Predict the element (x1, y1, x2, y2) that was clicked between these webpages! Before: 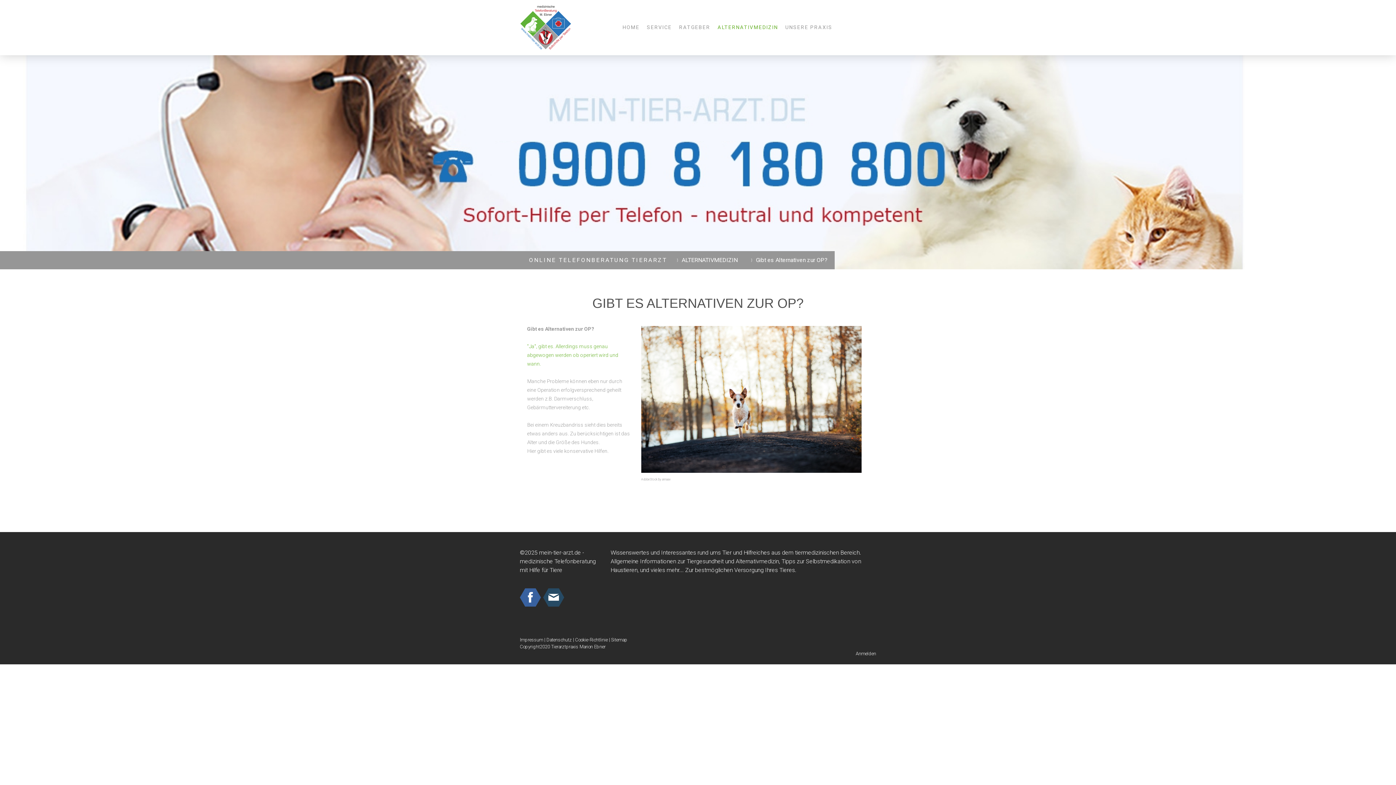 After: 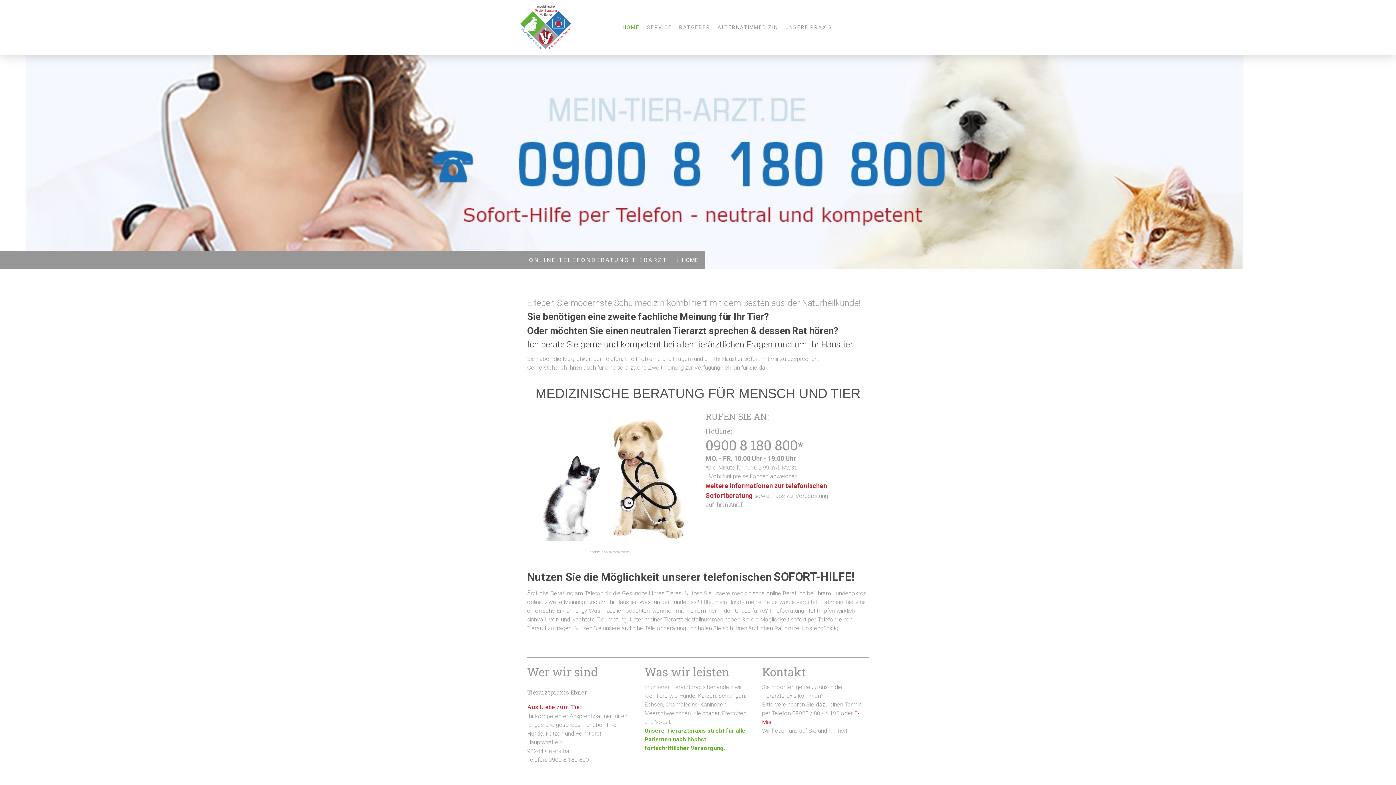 Action: label: ONLINE TELEFONBERATUNG TIERARZT bbox: (529, 253, 667, 267)